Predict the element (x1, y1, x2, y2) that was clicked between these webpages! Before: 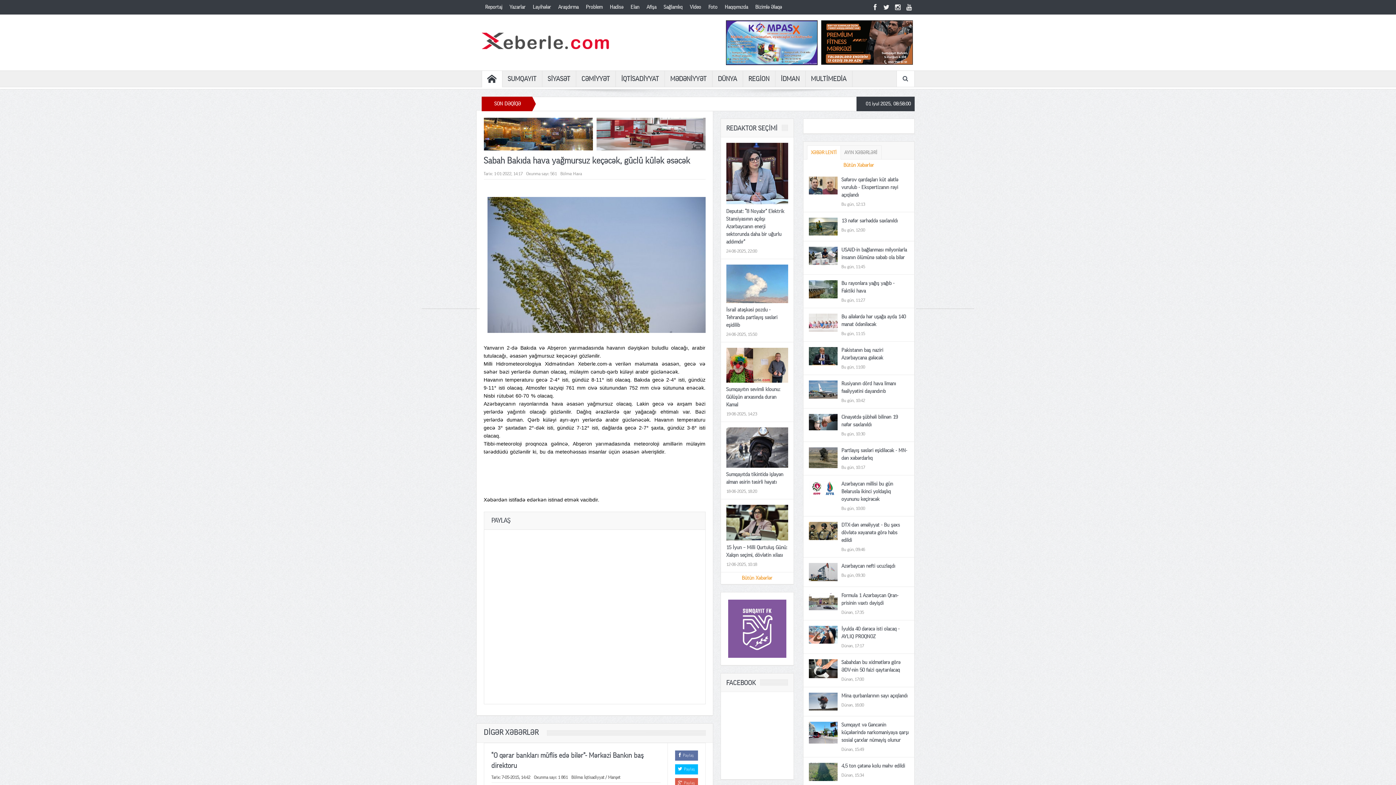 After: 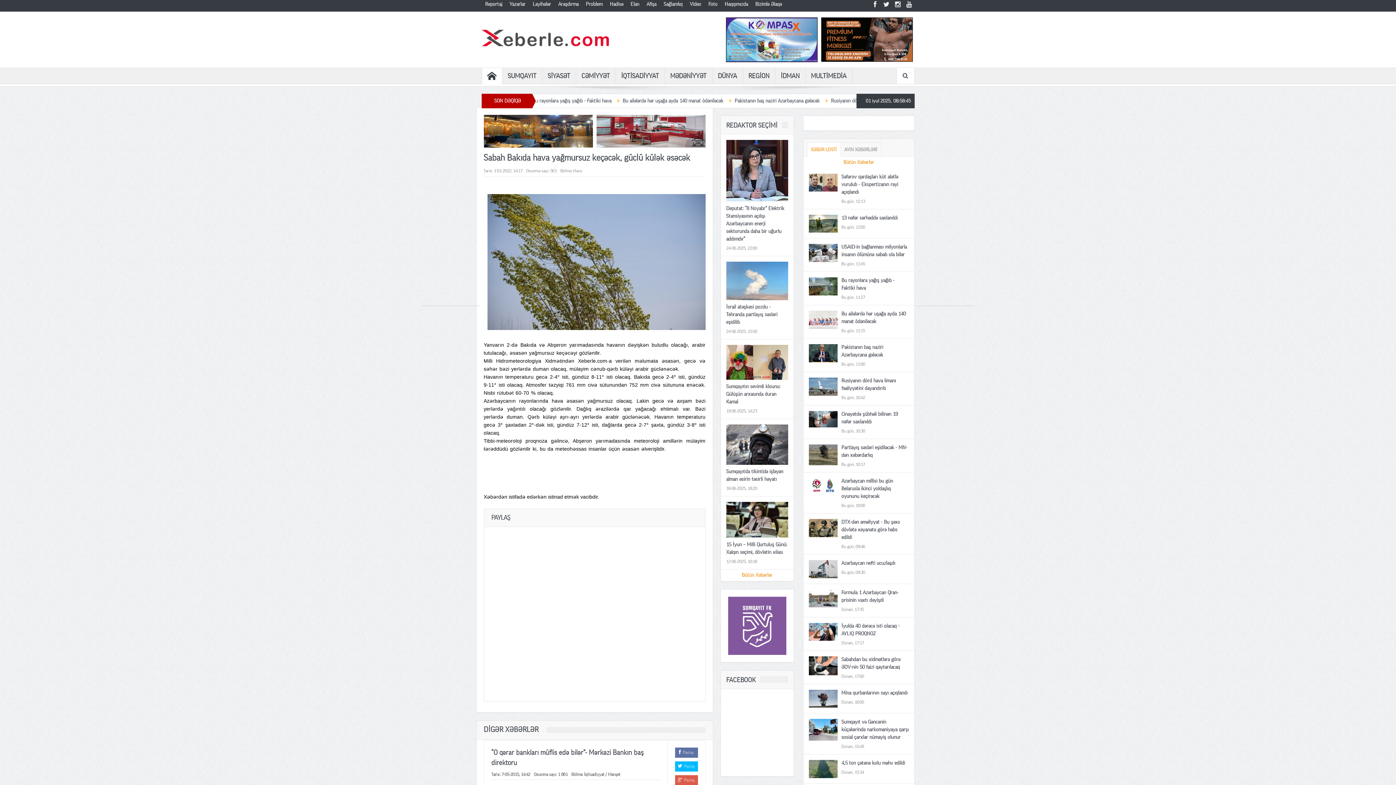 Action: bbox: (675, 778, 698, 788) label: Paylaş